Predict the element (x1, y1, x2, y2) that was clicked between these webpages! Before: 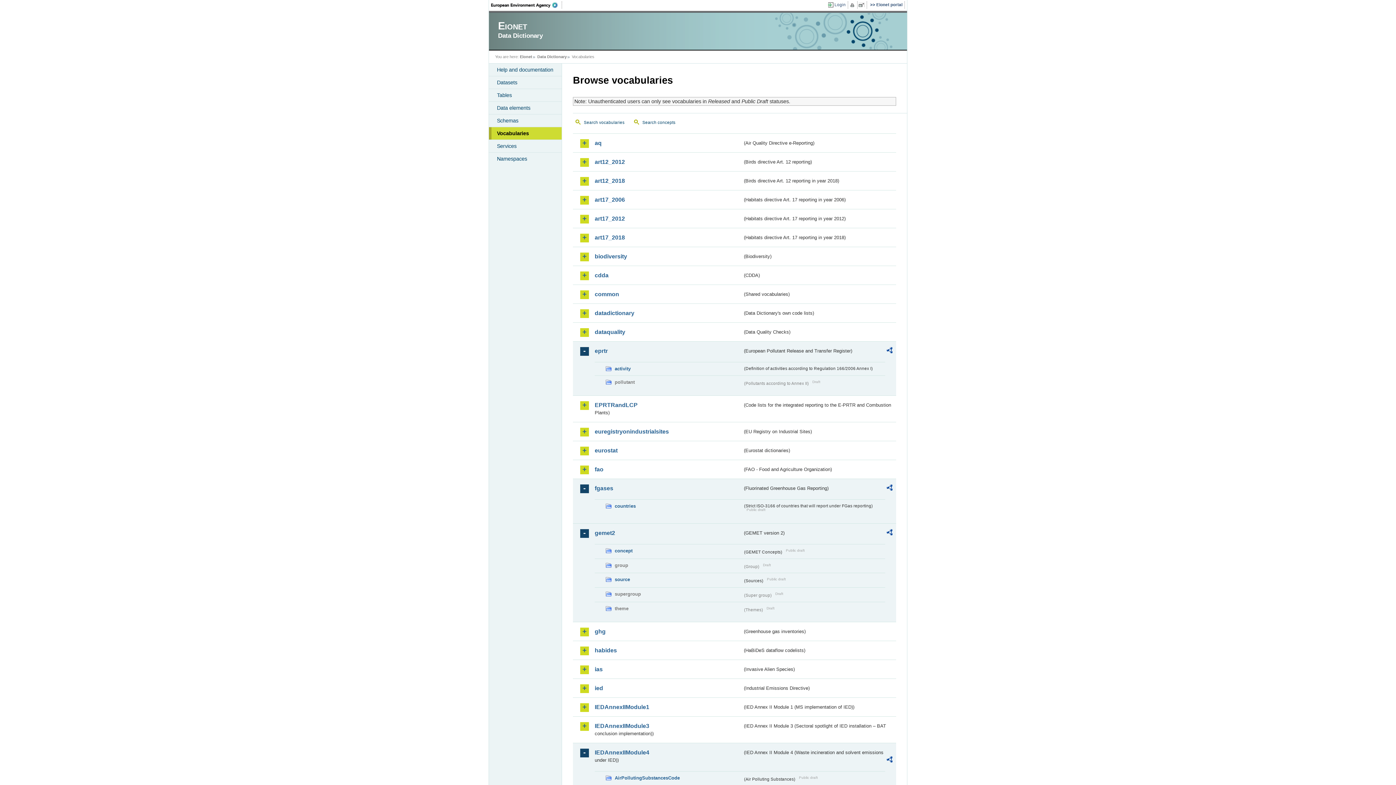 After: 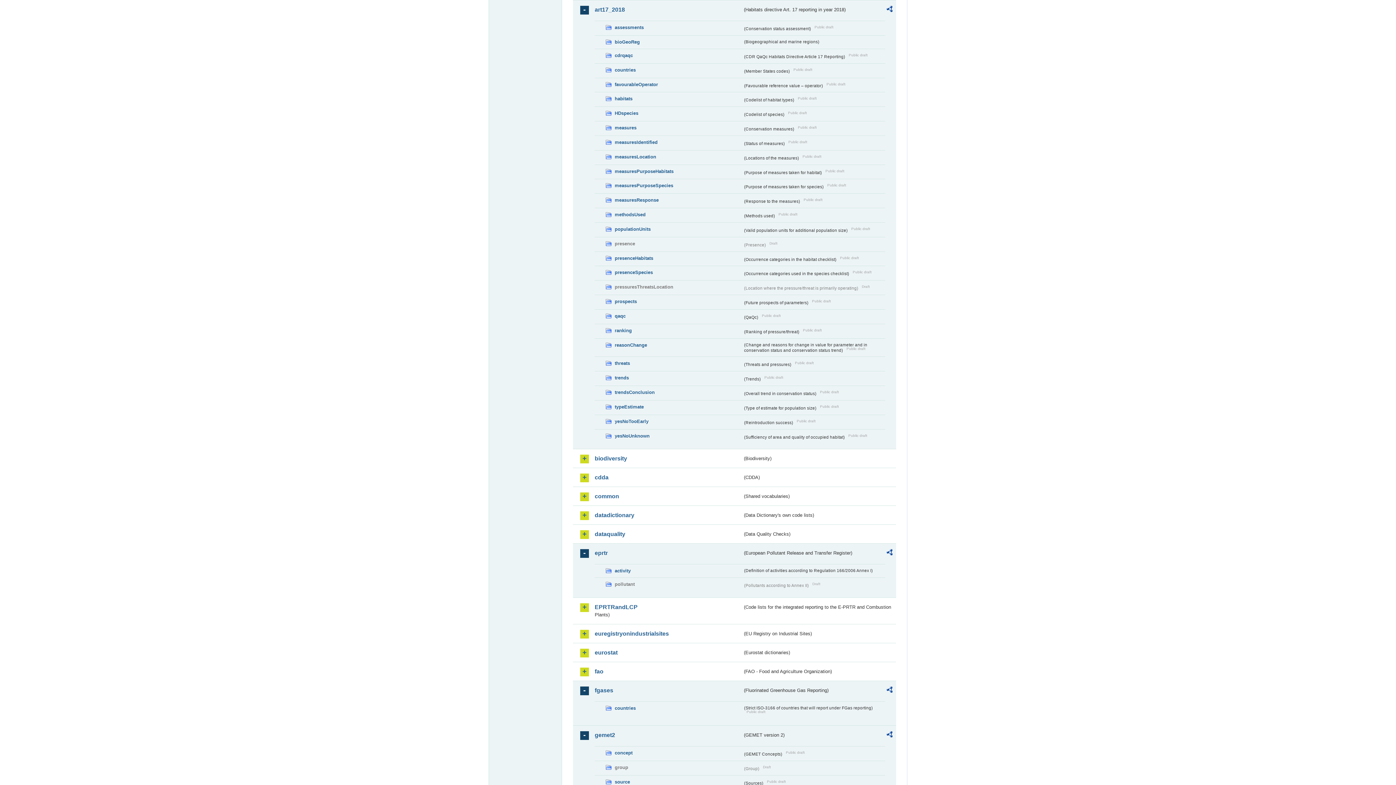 Action: label: art17_2018 bbox: (594, 233, 742, 241)